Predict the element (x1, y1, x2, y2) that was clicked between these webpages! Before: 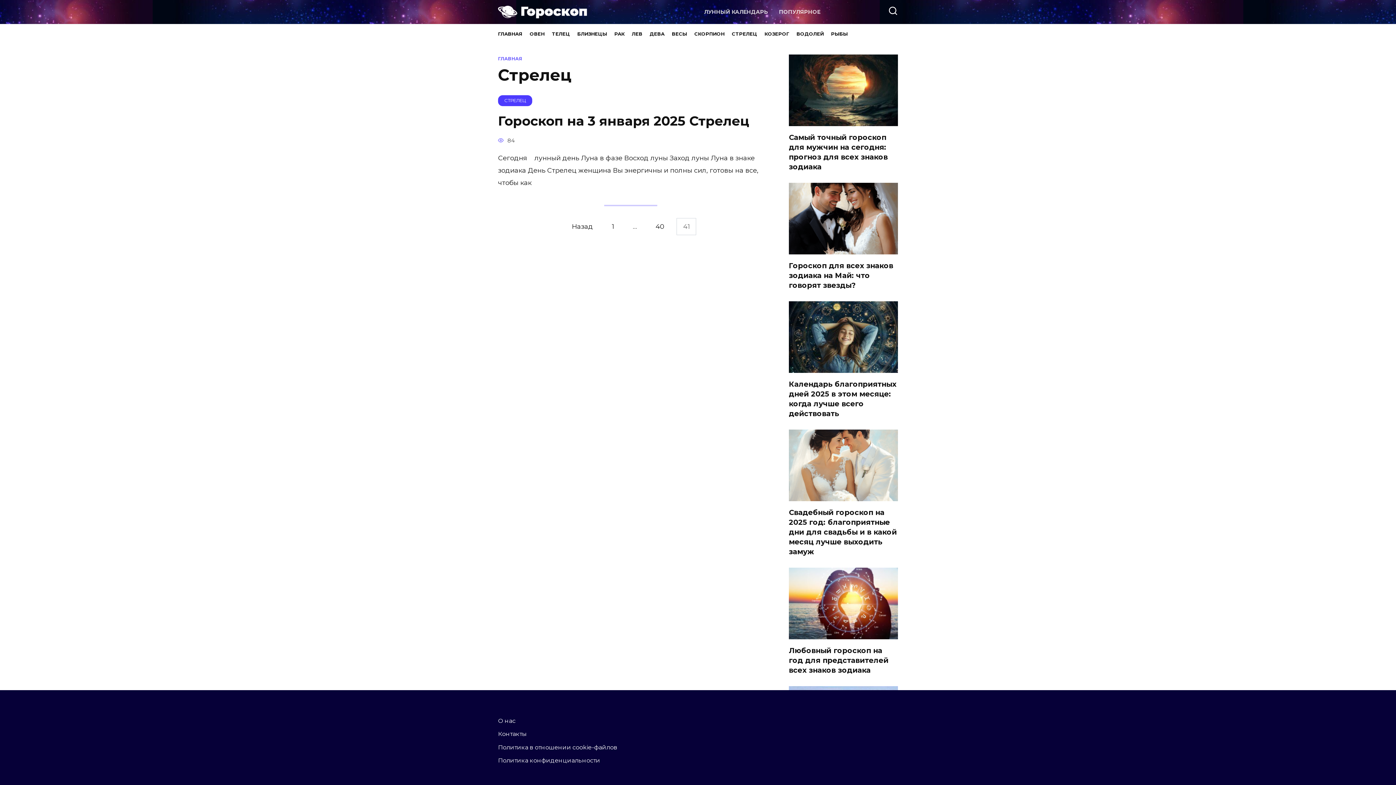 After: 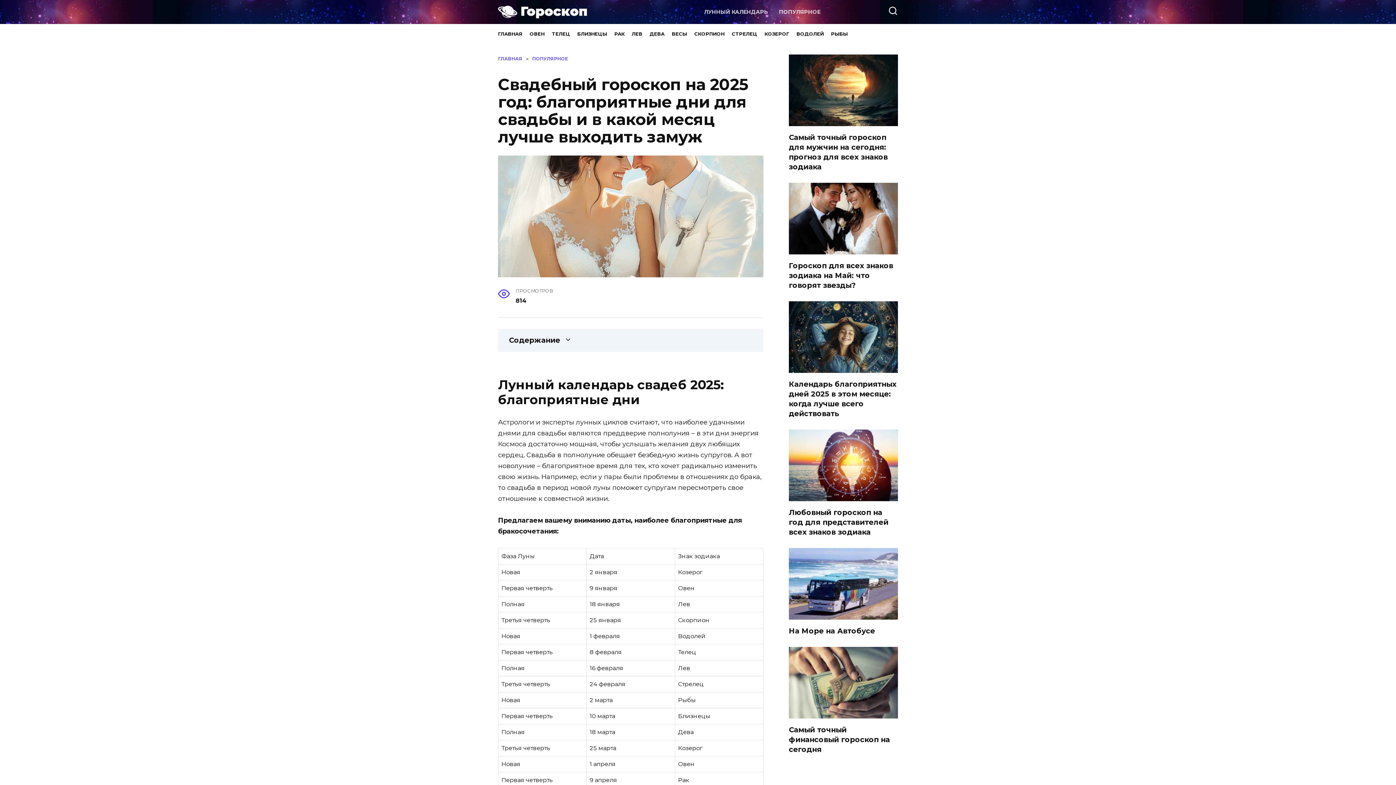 Action: bbox: (789, 491, 898, 499)